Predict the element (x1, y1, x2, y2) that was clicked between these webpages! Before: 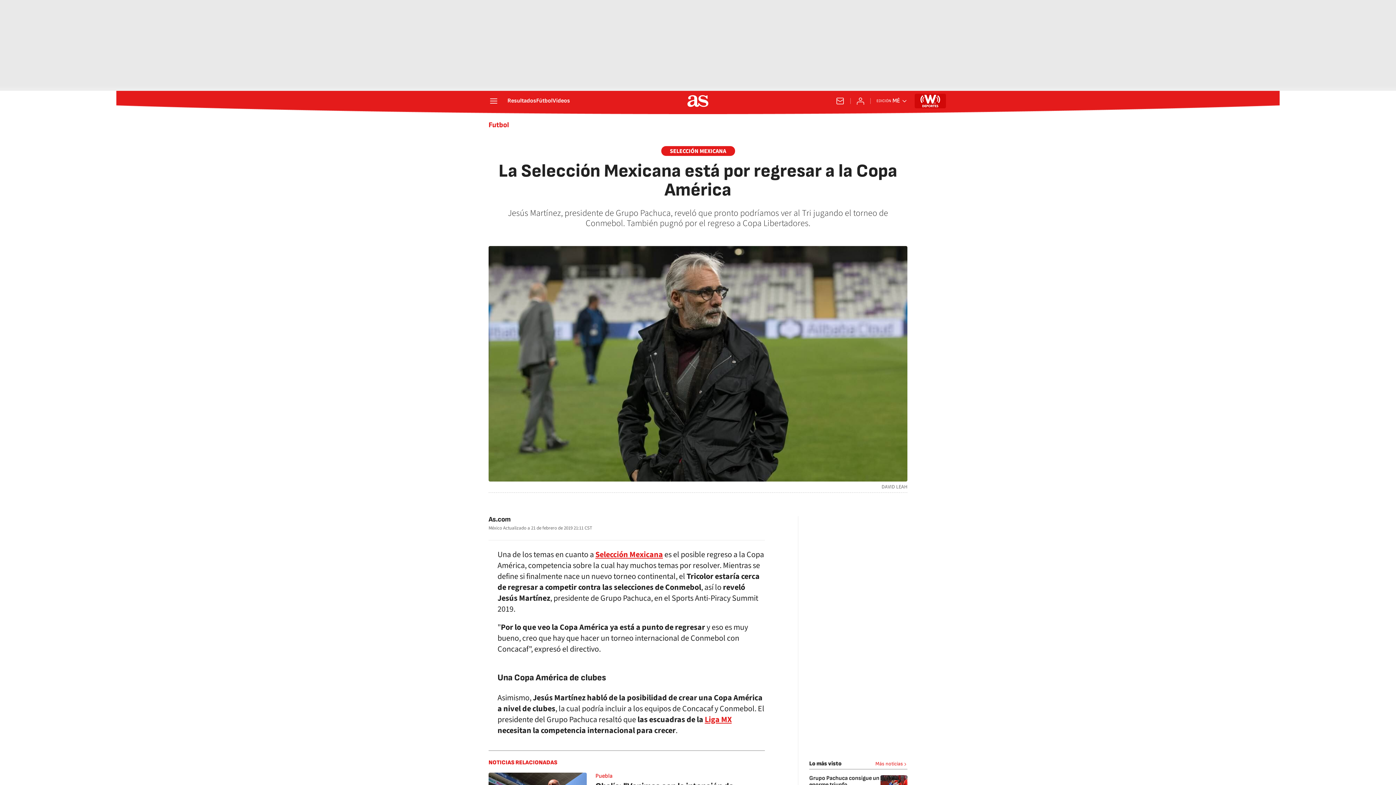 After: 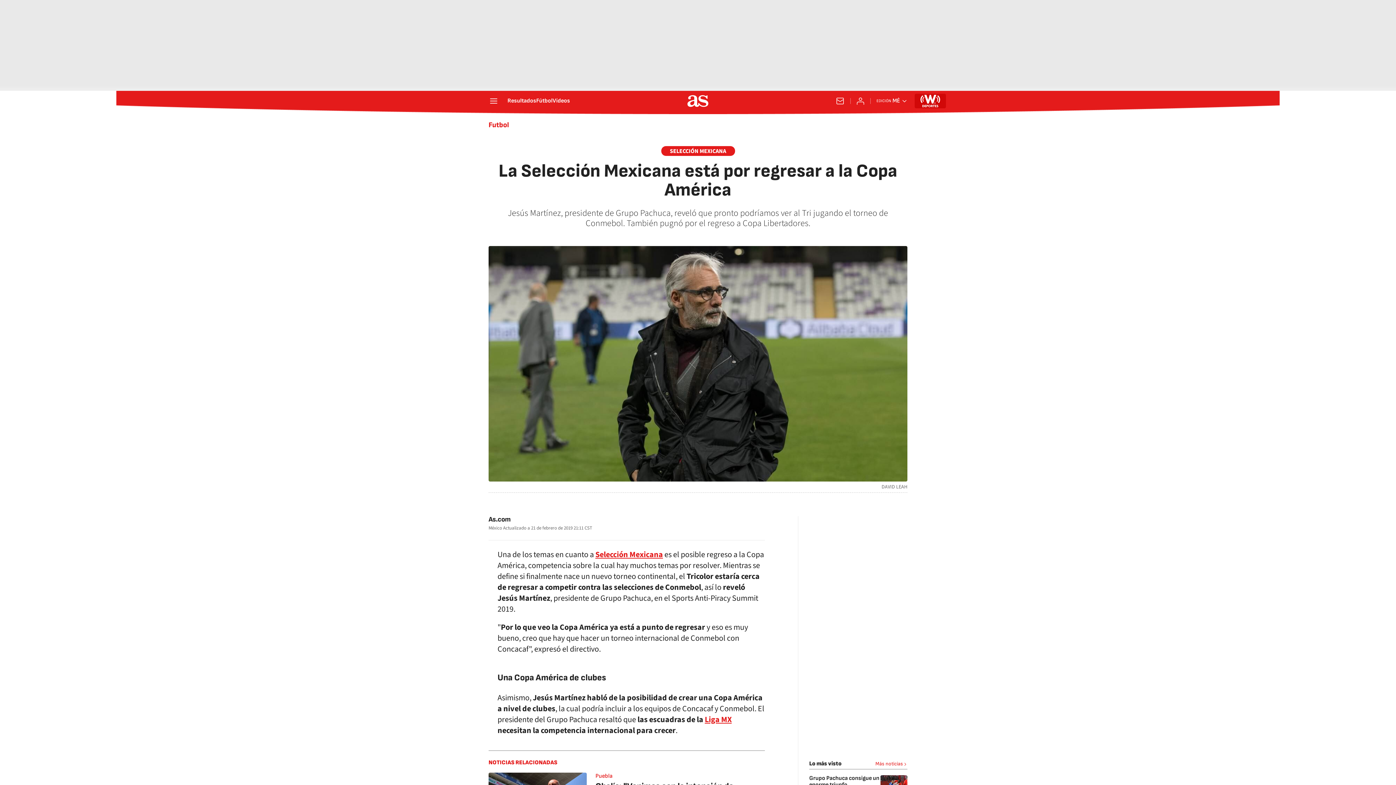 Action: bbox: (752, 517, 765, 530)